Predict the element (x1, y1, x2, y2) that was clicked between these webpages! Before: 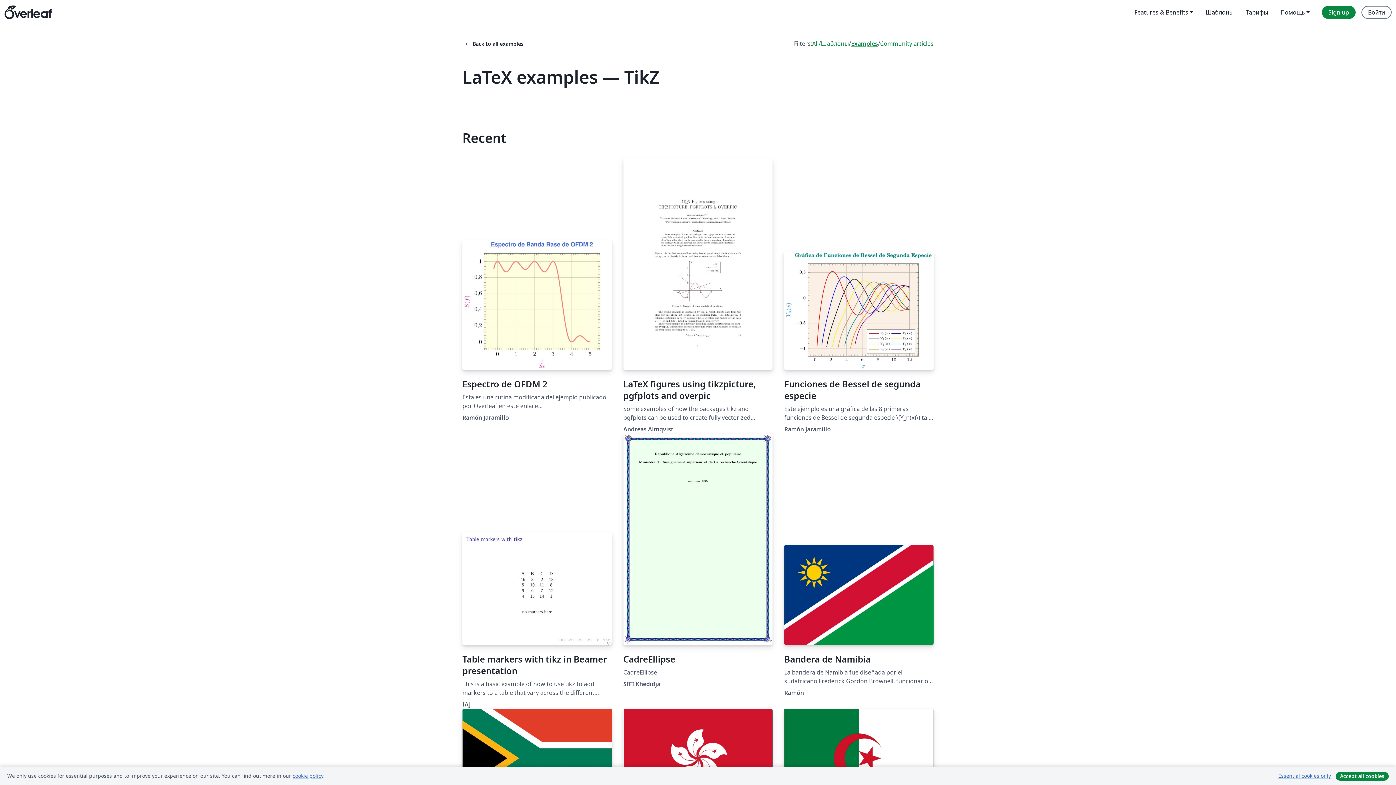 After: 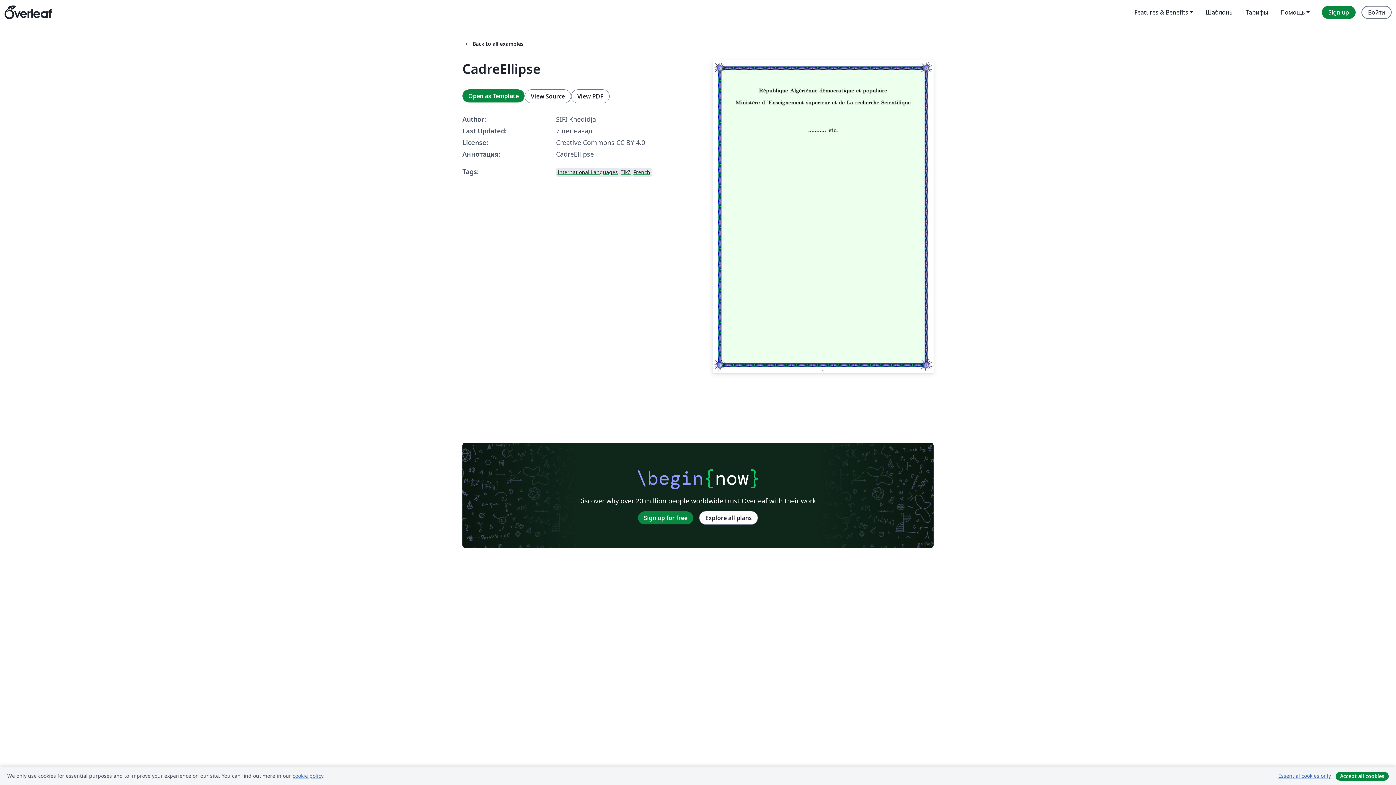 Action: label: CadreEllipse bbox: (623, 433, 772, 665)